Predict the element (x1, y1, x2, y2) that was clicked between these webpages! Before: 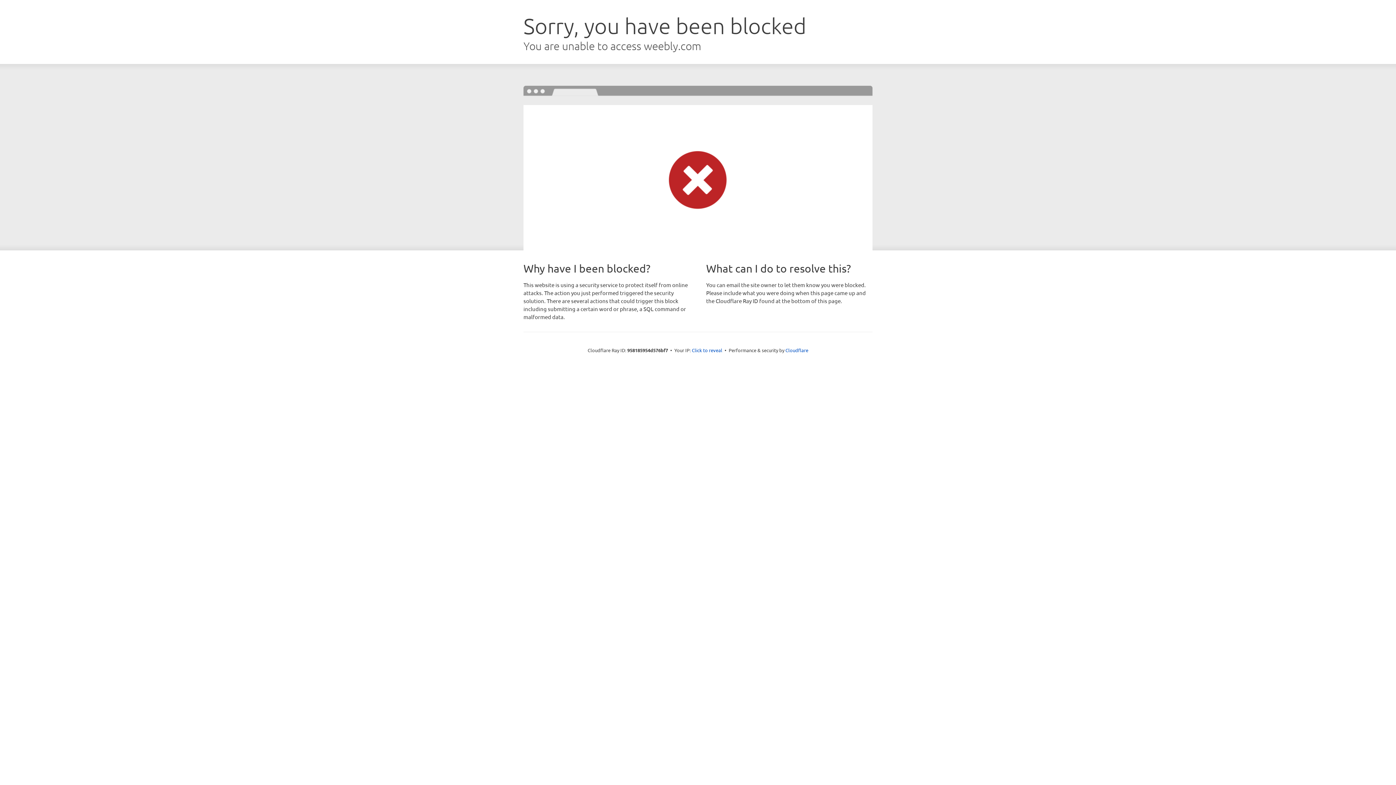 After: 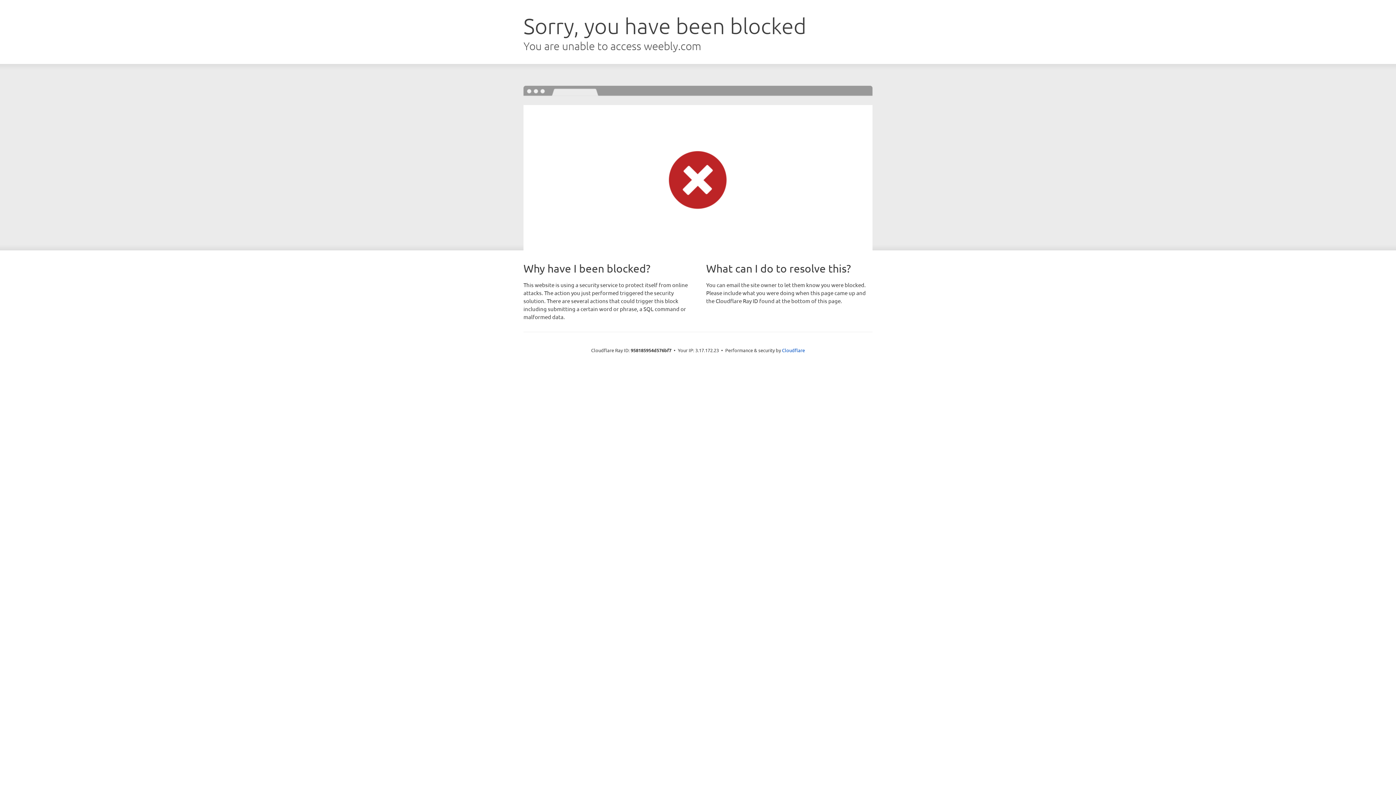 Action: label: Click to reveal bbox: (692, 346, 722, 353)